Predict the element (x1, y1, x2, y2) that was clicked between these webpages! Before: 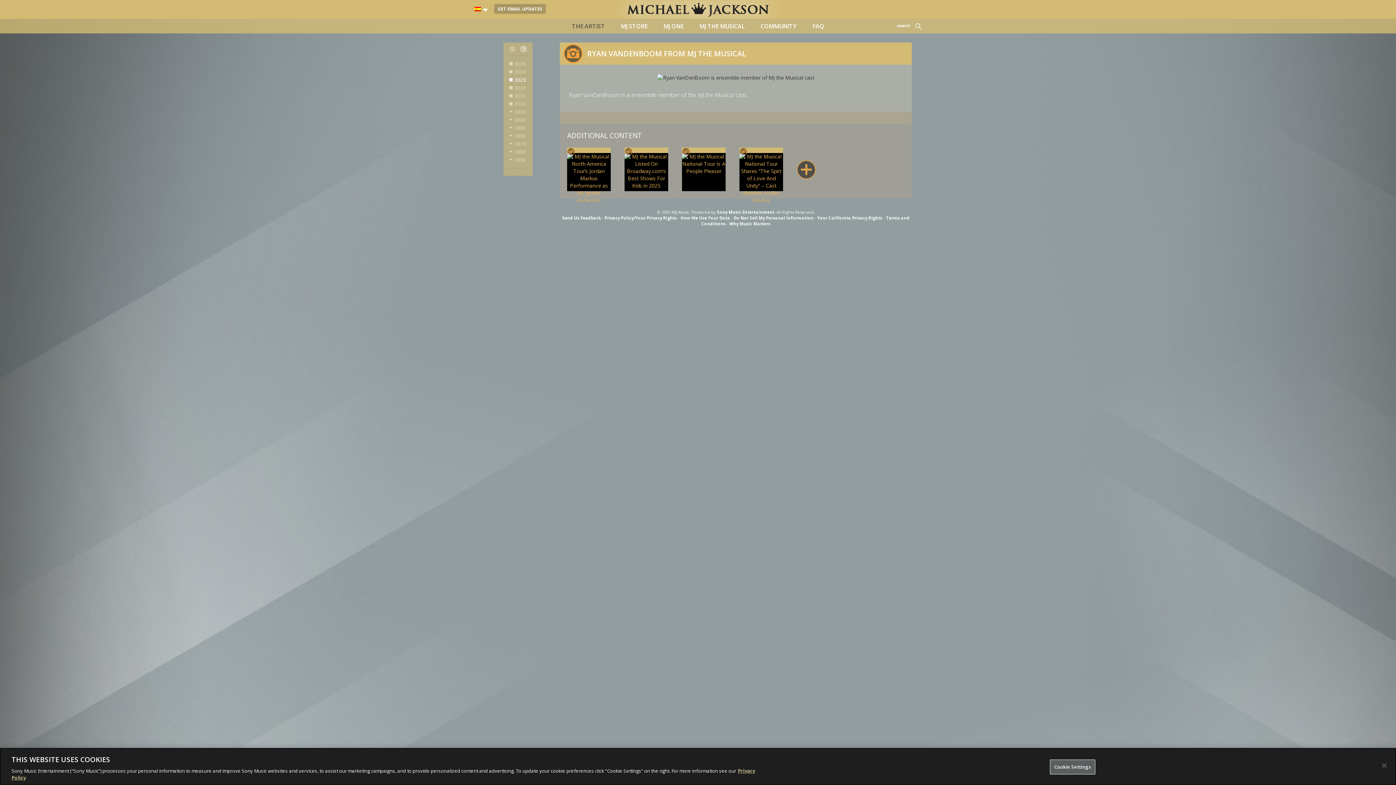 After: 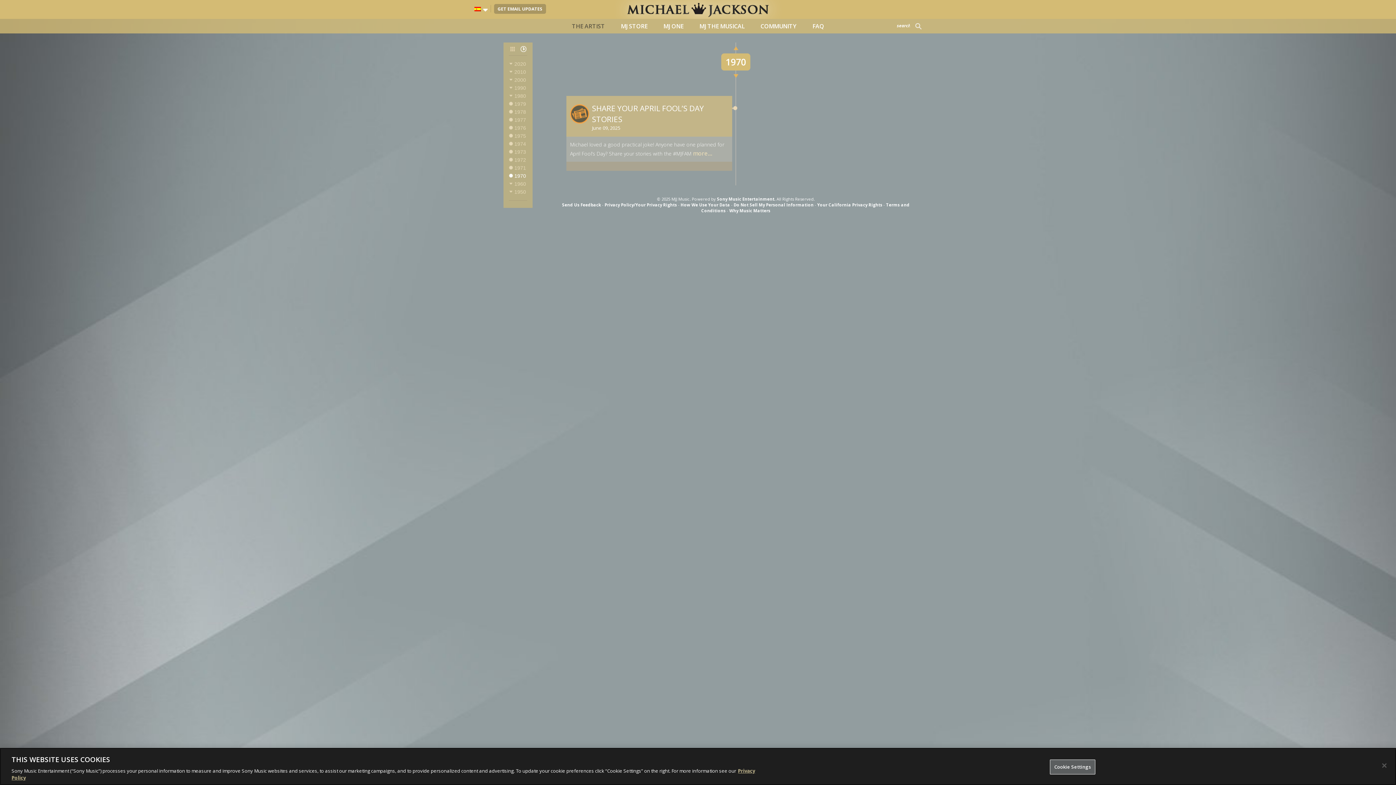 Action: bbox: (509, 182, 527, 190) label: 1960